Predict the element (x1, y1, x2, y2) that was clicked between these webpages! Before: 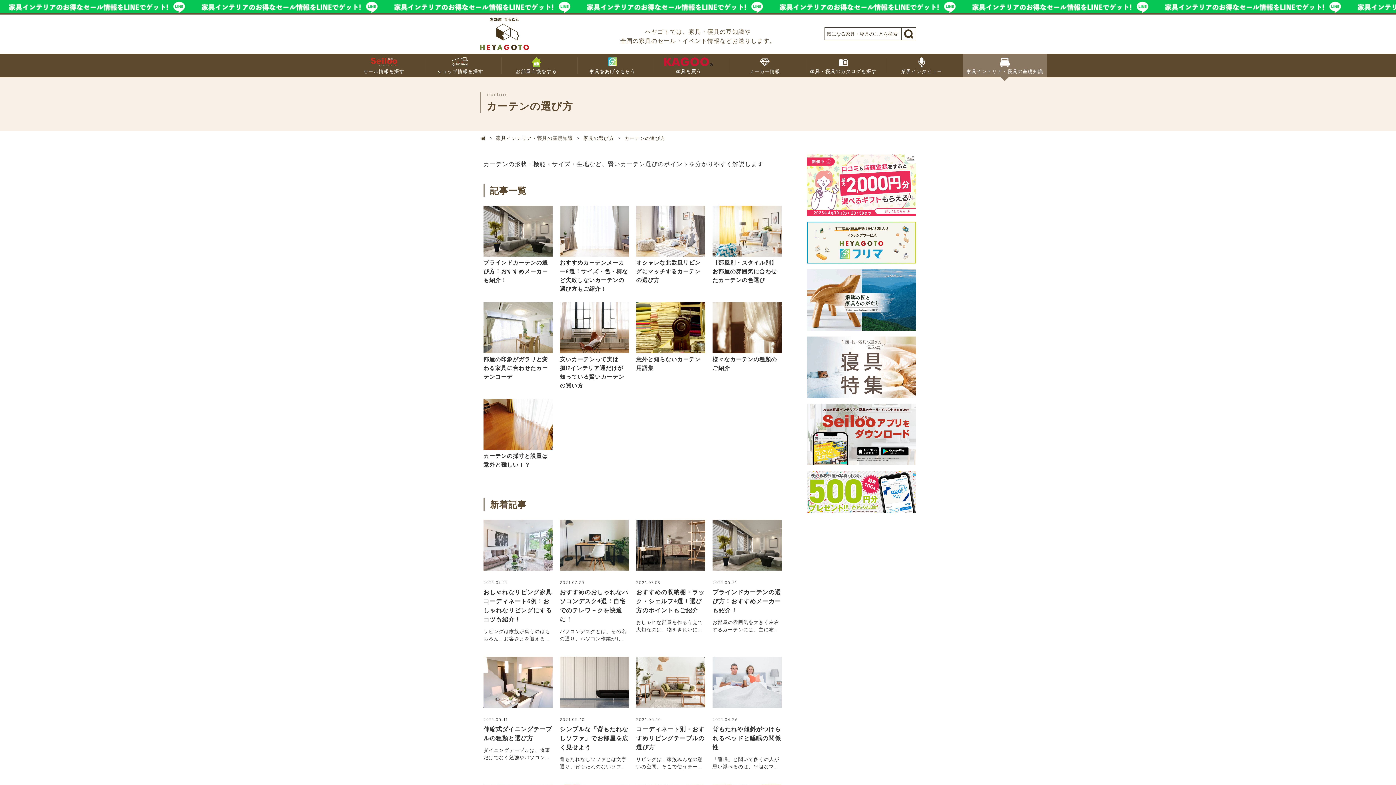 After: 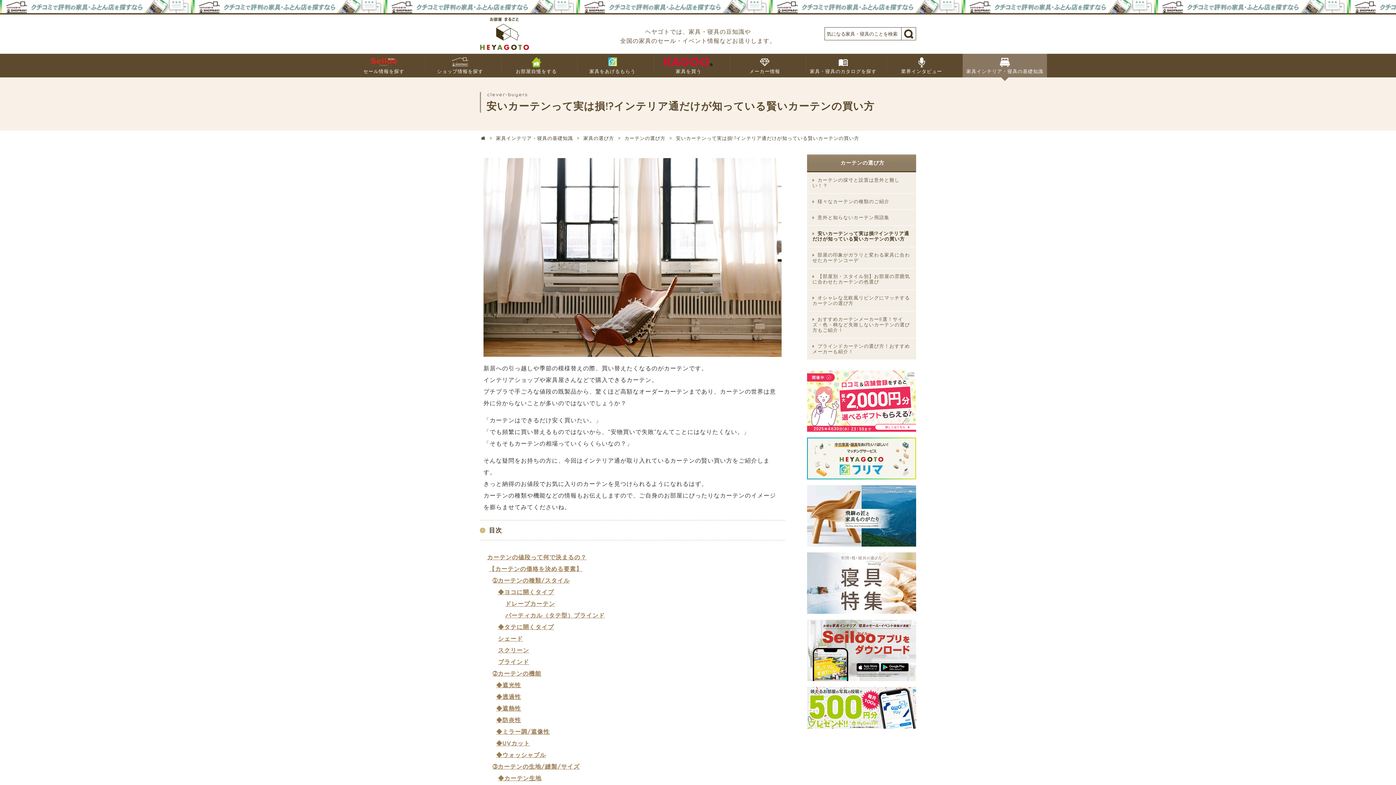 Action: bbox: (560, 302, 629, 390)